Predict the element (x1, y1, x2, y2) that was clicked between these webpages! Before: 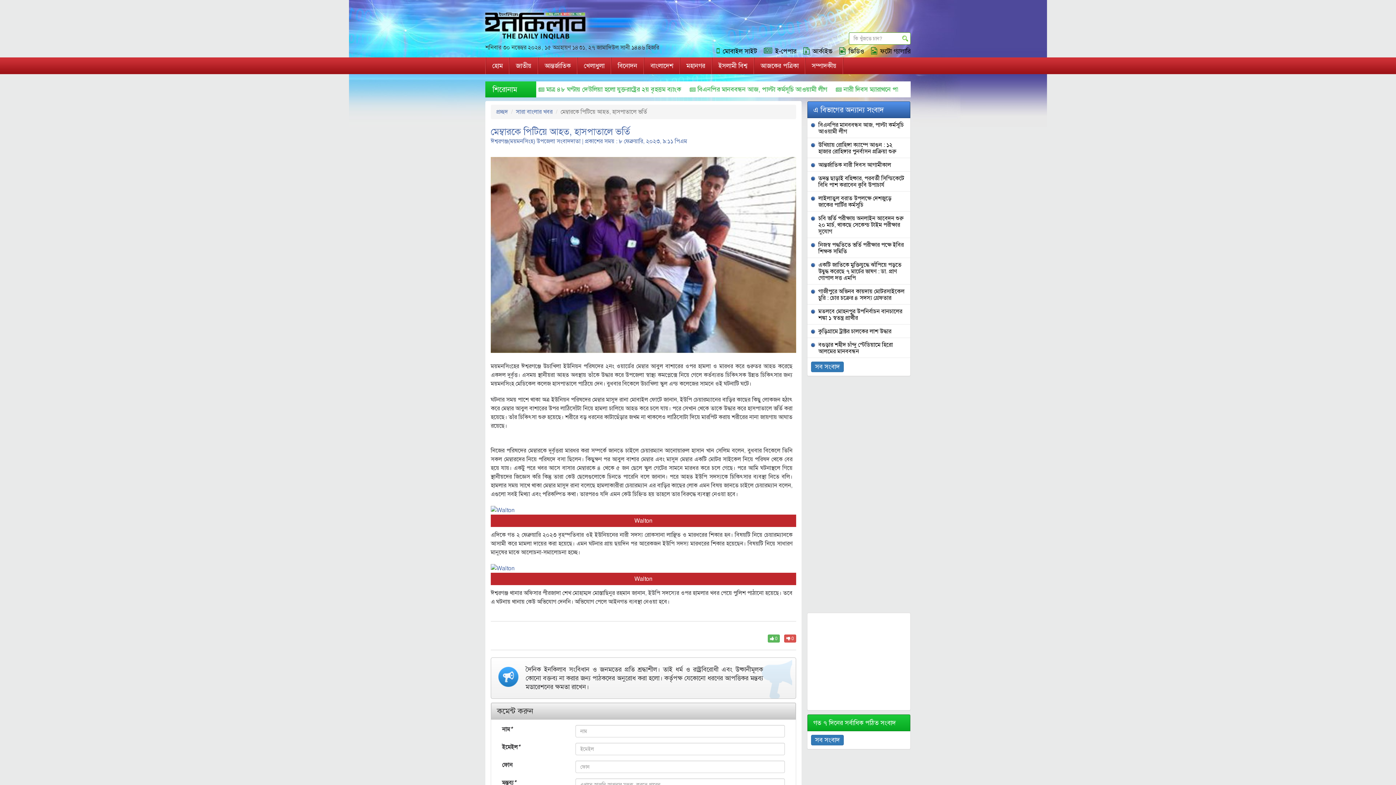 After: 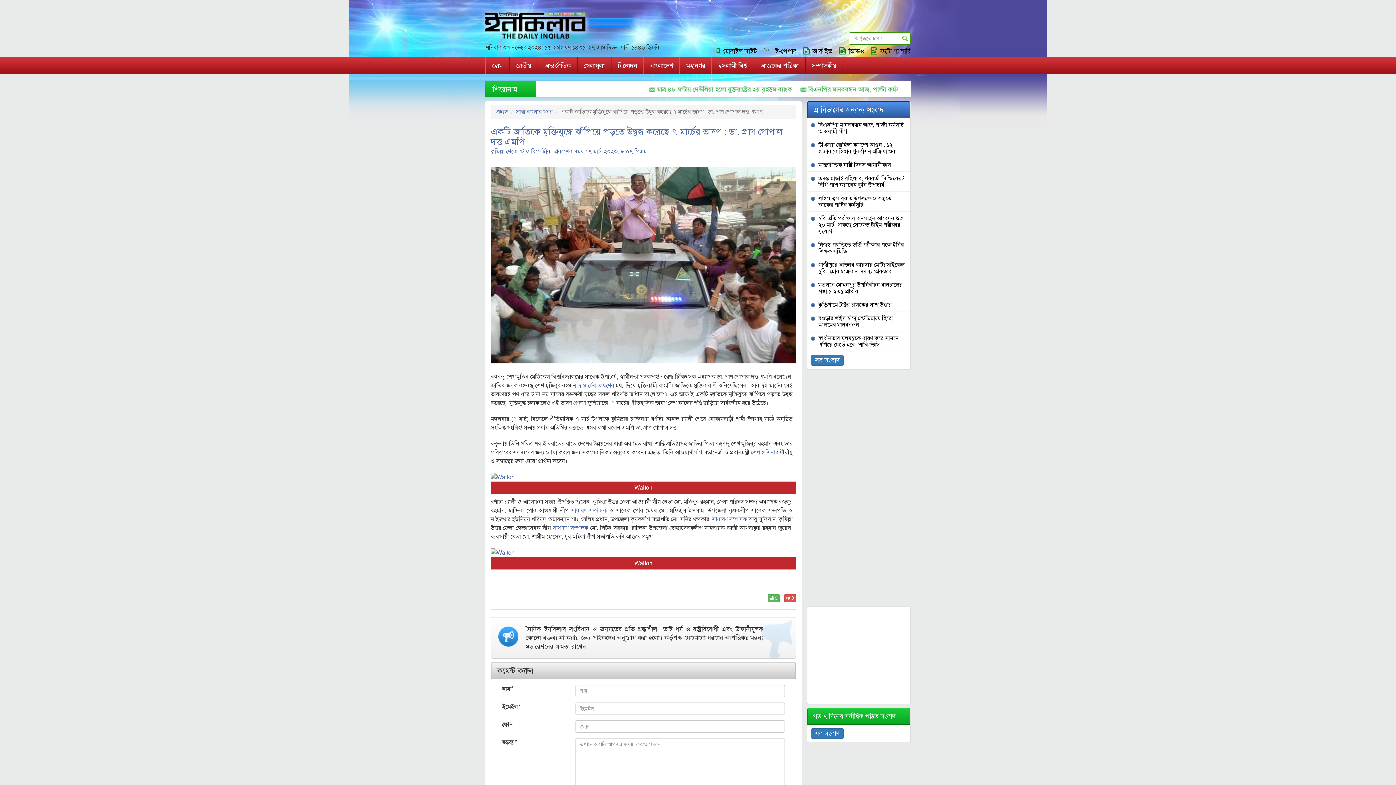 Action: label: একটি জাতিকে মুক্তিযুদ্ধে ঝাঁপিয়ে পড়তে উদ্বুদ্ধ করেছে ৭ মার্চের ভাষণ : ডা. প্রাণ গোপাল দত্ত এমপি bbox: (811, 261, 905, 281)